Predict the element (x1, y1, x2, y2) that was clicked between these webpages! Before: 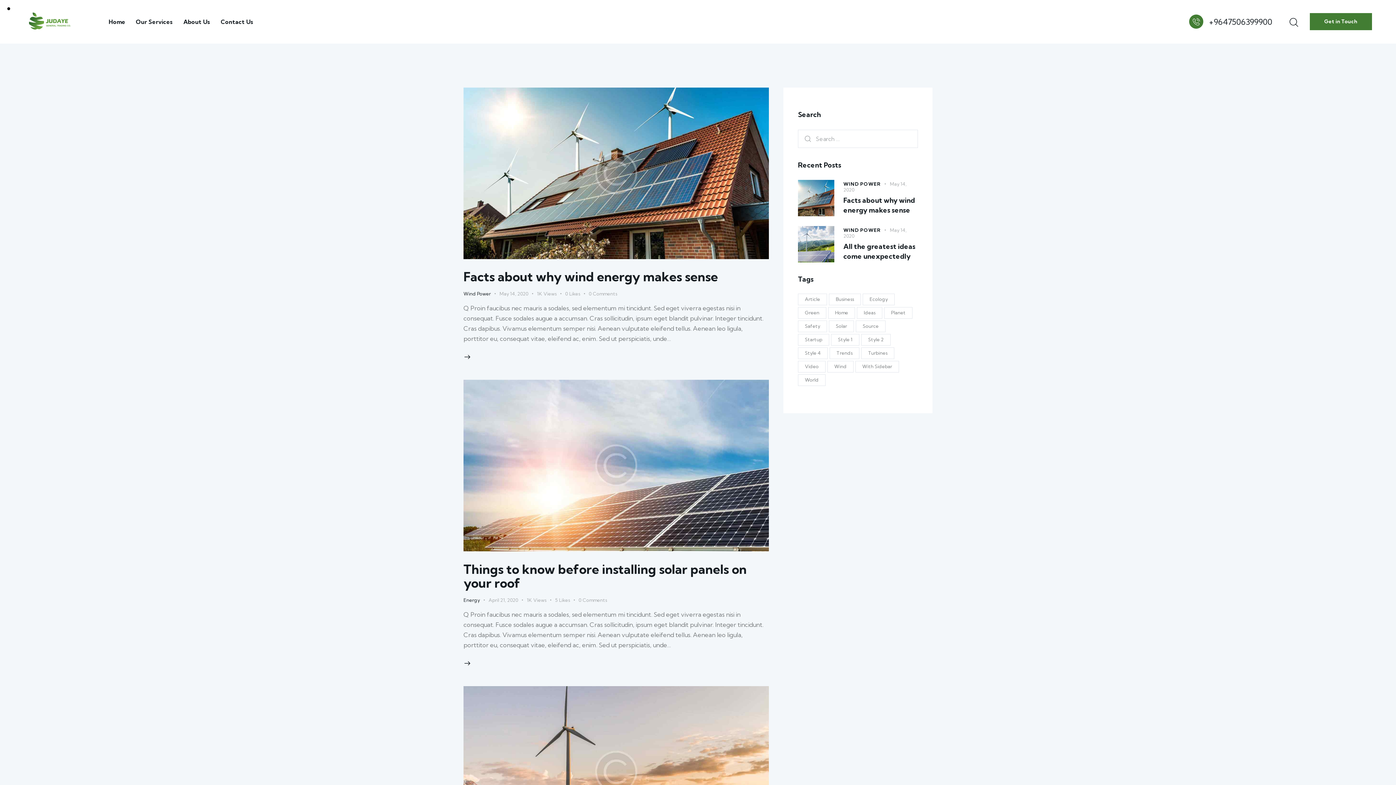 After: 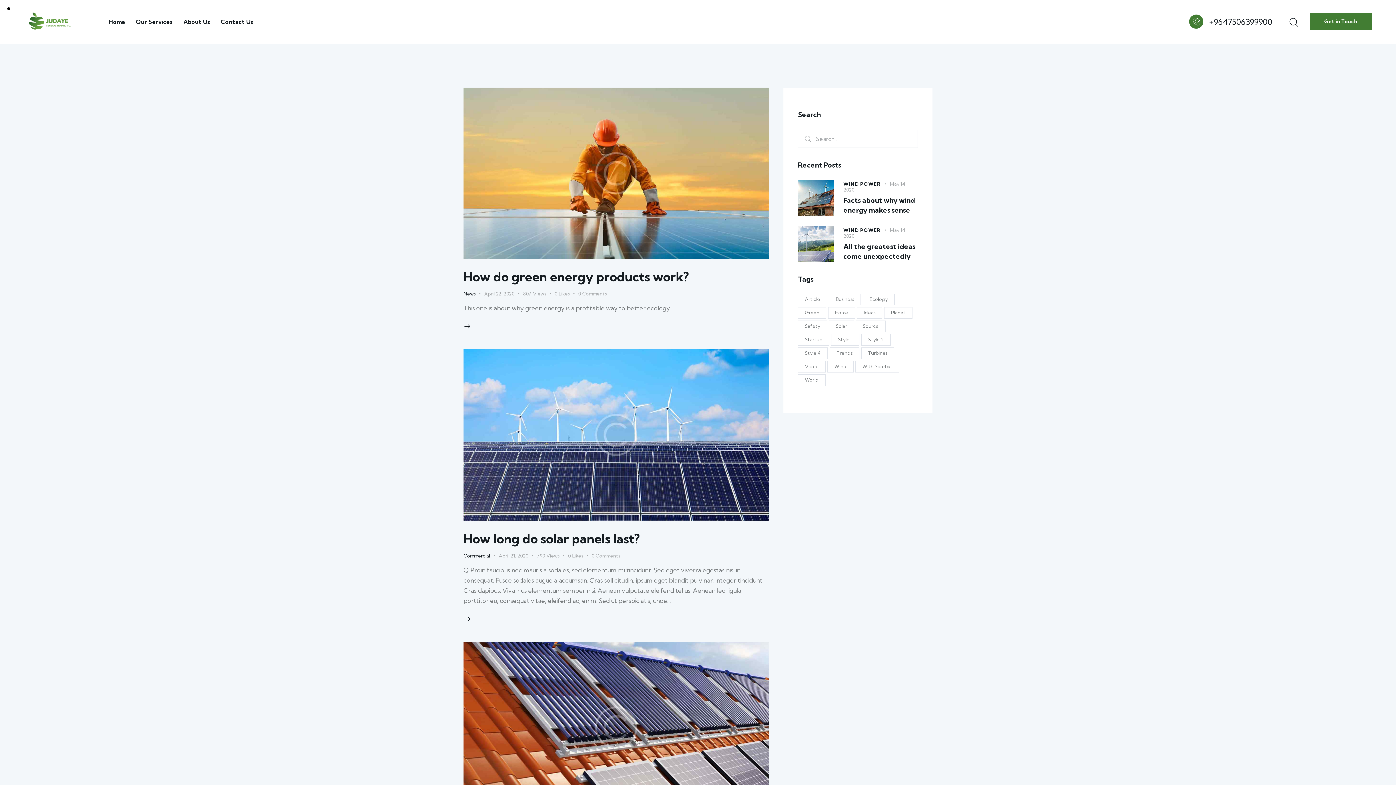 Action: bbox: (862, 293, 894, 305) label: Ecology (4 items)